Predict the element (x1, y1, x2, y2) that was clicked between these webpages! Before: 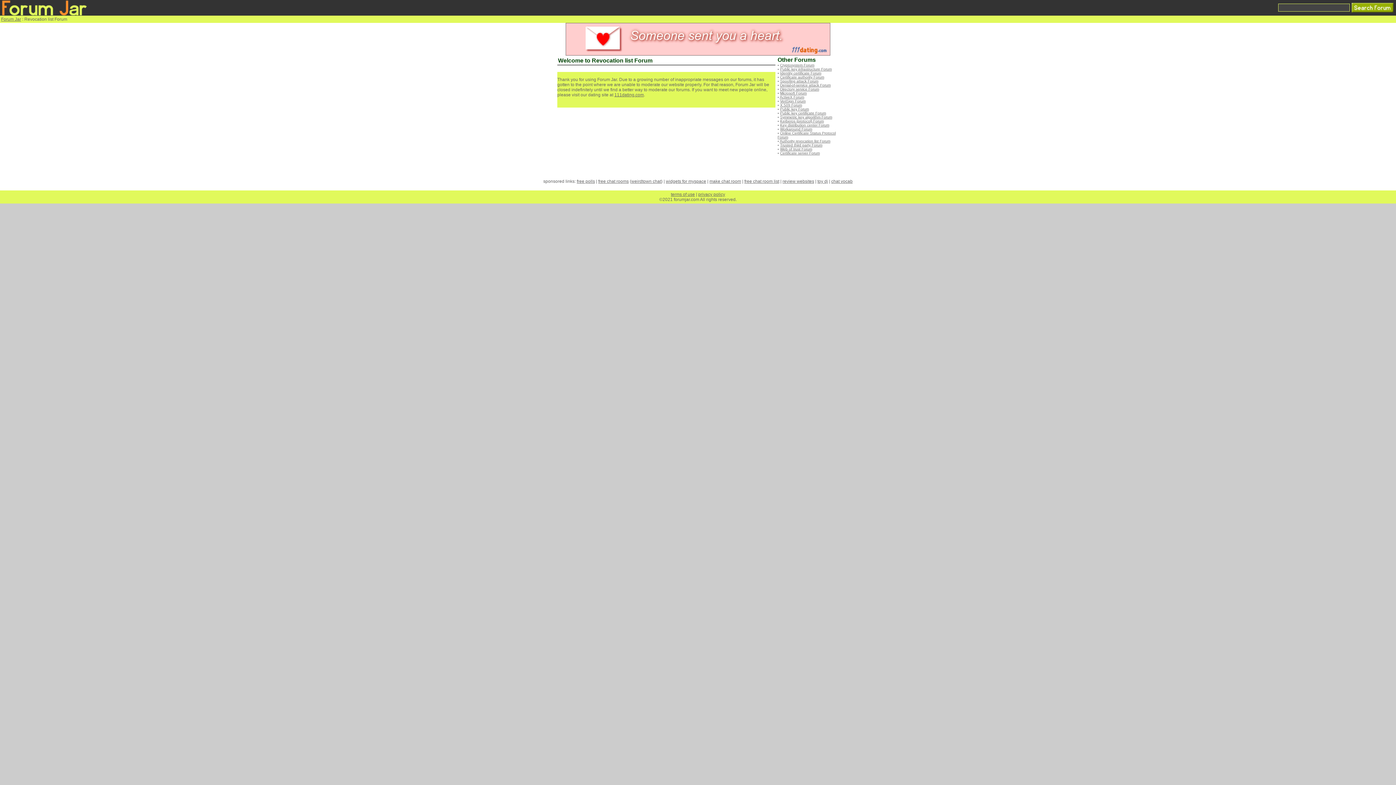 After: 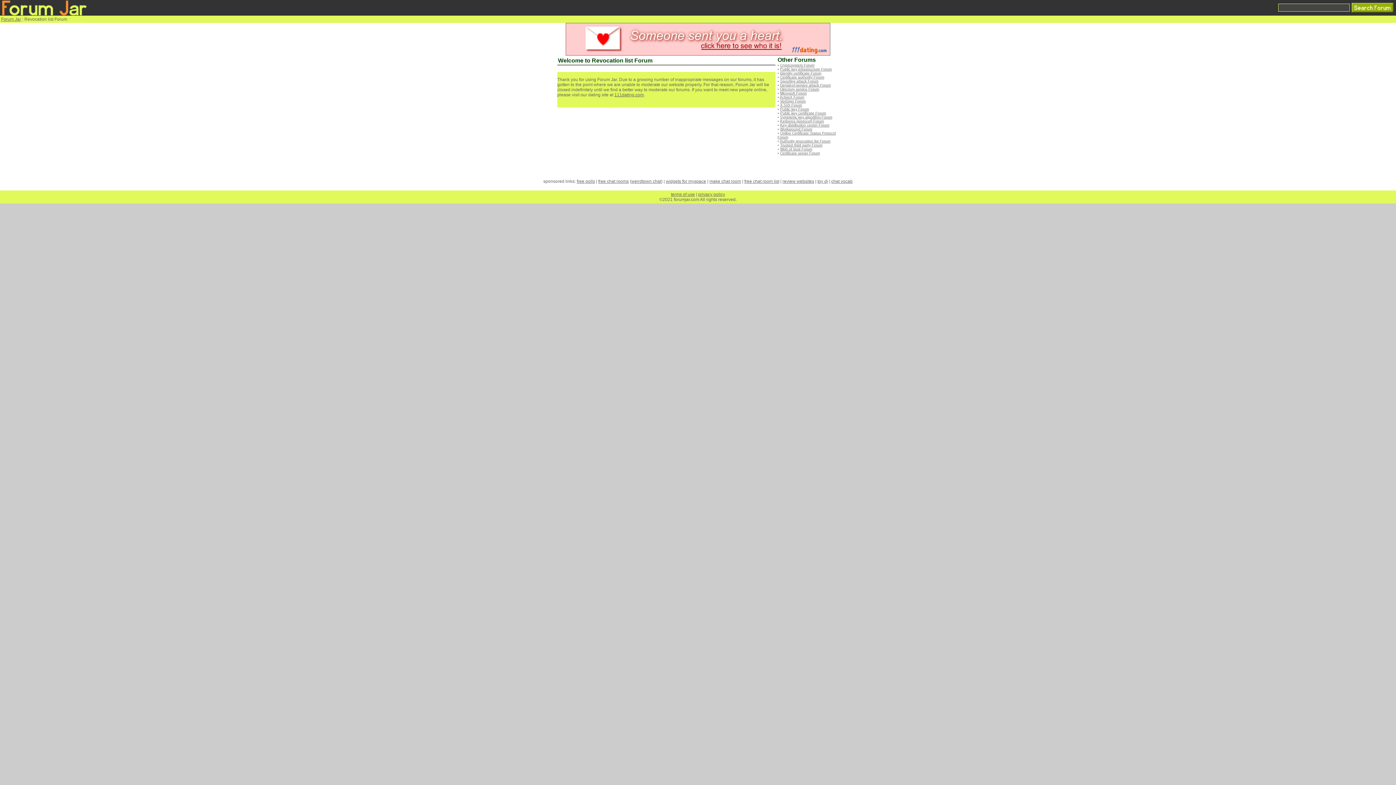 Action: bbox: (831, 178, 852, 184) label: chat vocab